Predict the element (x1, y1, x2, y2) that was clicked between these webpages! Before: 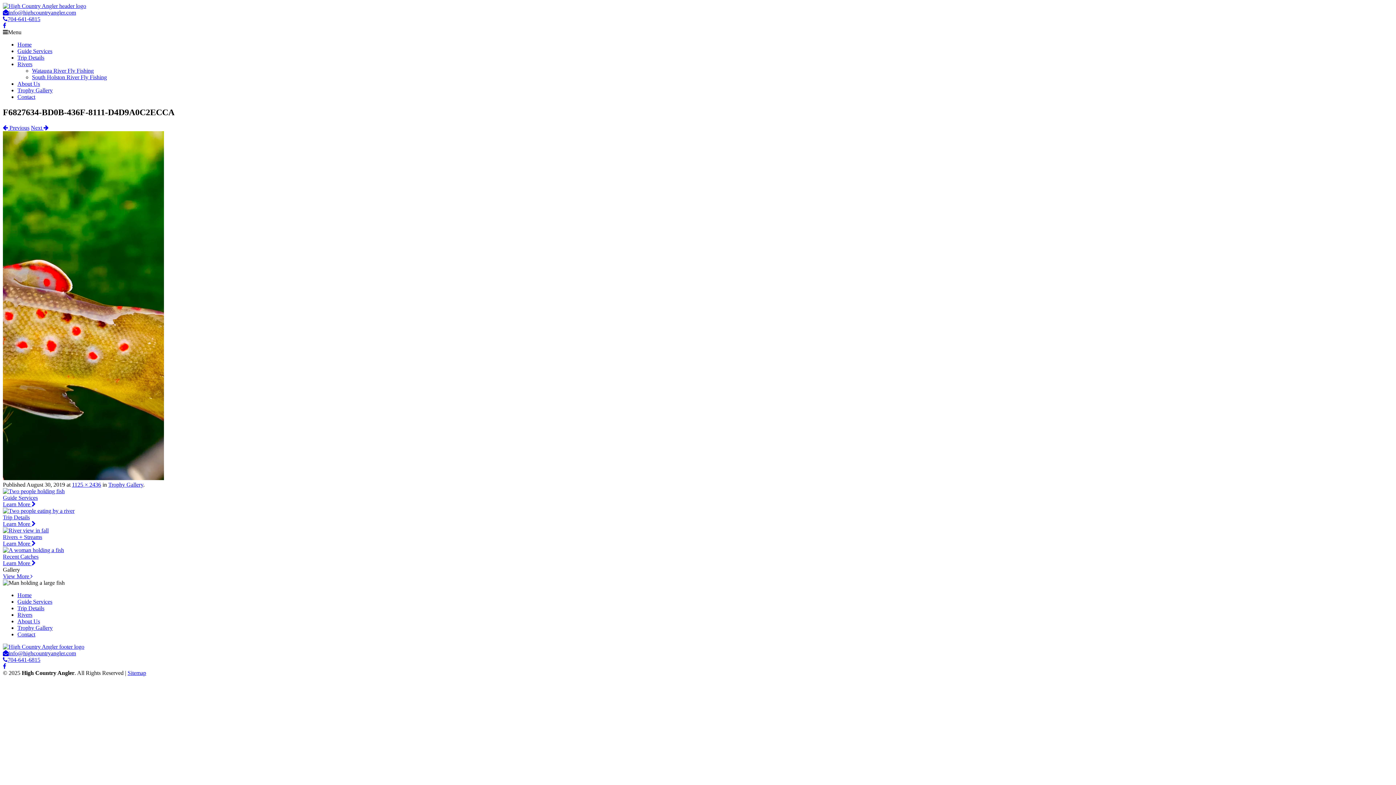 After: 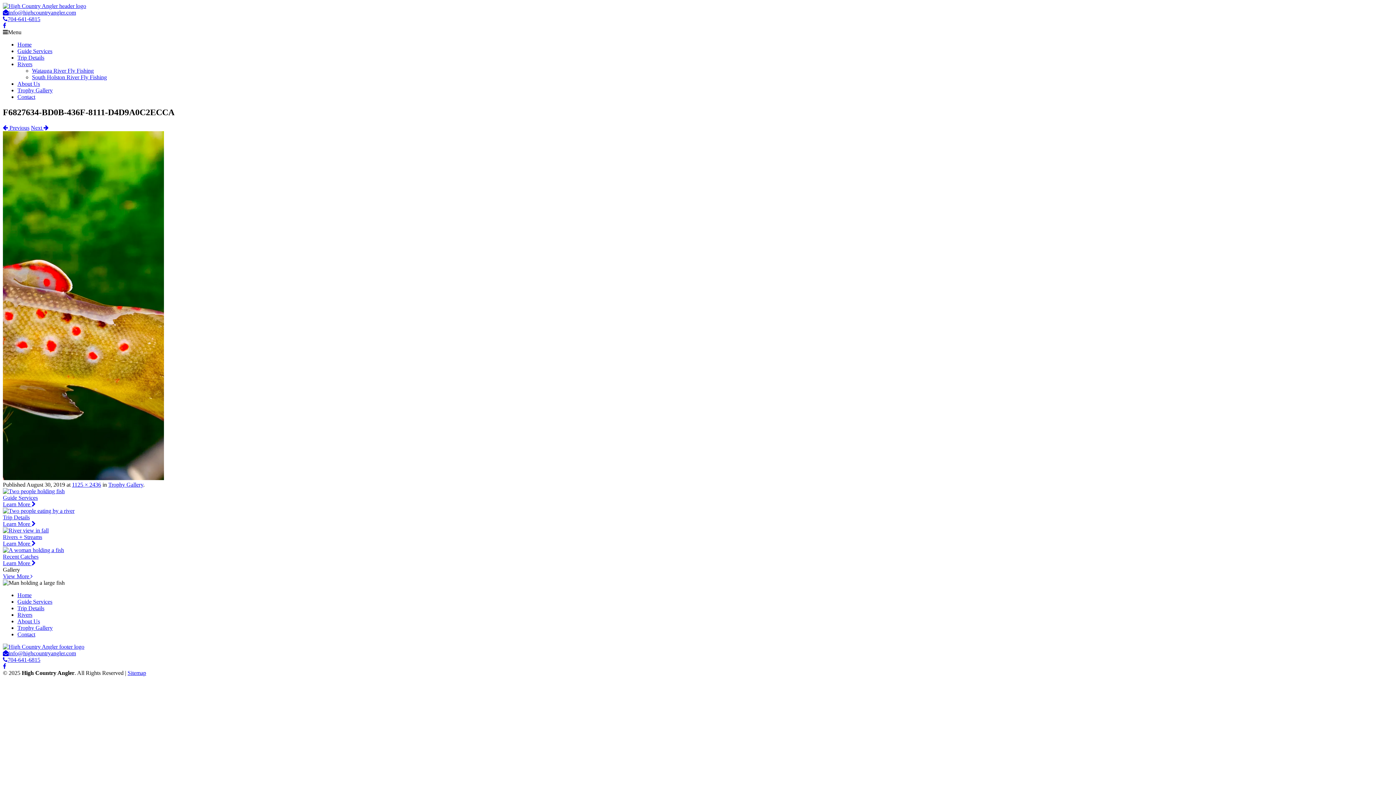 Action: label: 704-641-6815 bbox: (2, 657, 40, 663)